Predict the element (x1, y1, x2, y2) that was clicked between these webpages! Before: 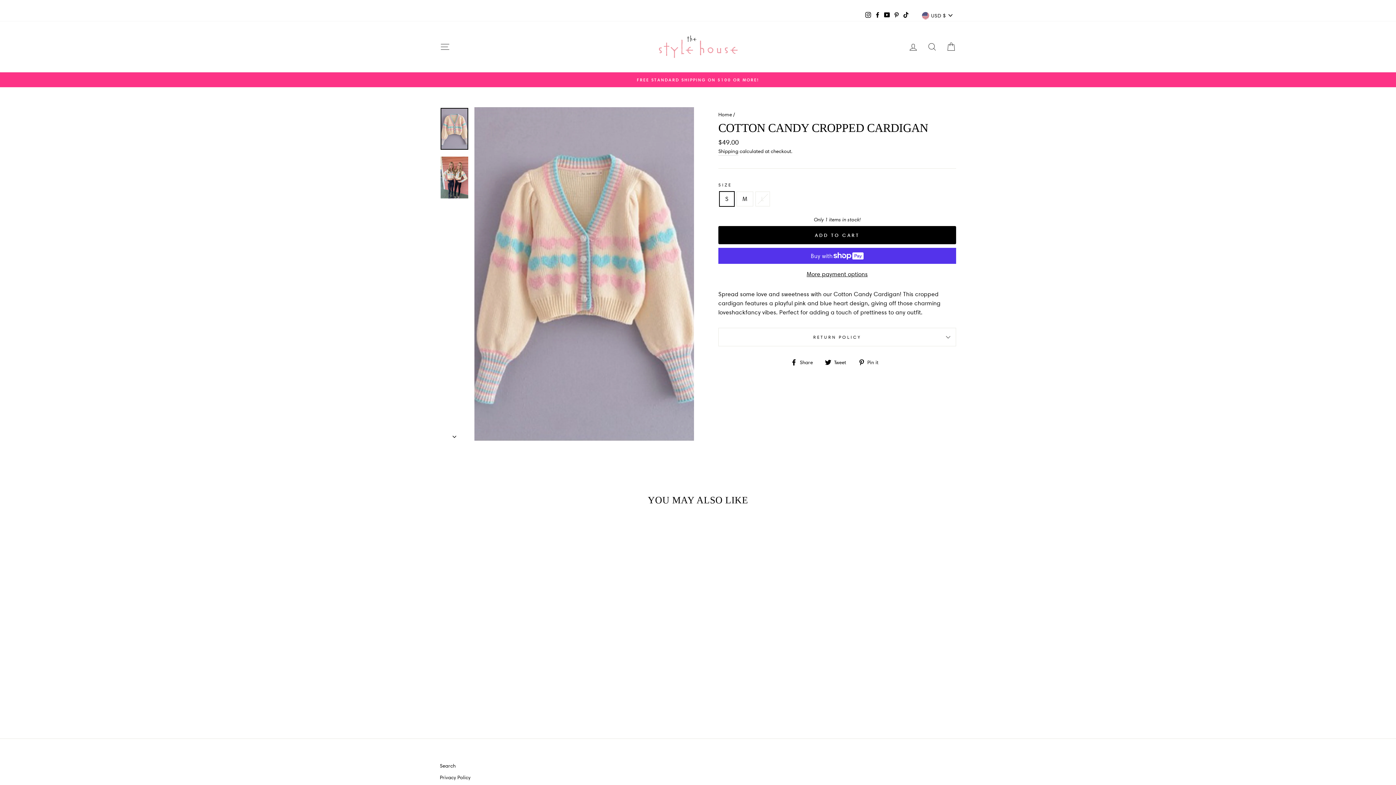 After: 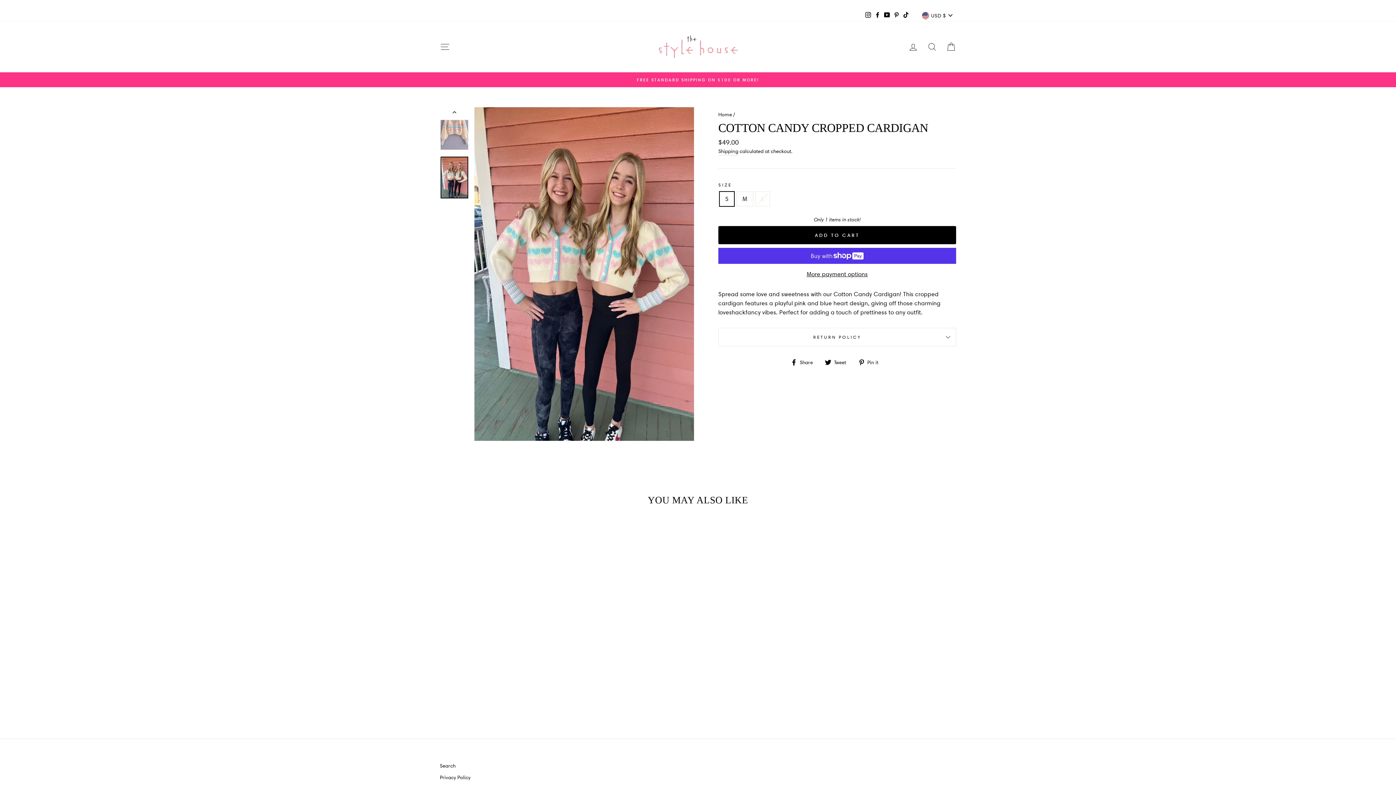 Action: bbox: (440, 156, 468, 198)